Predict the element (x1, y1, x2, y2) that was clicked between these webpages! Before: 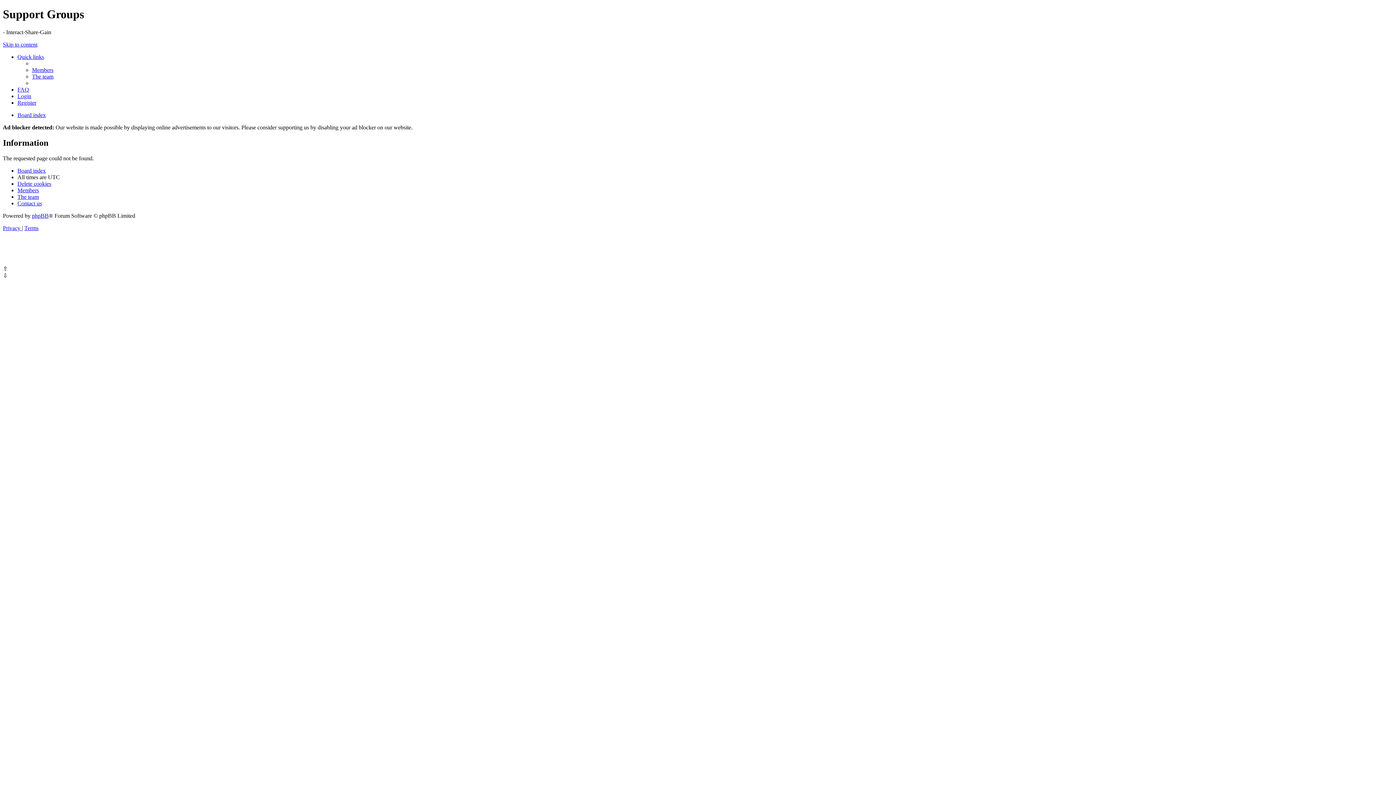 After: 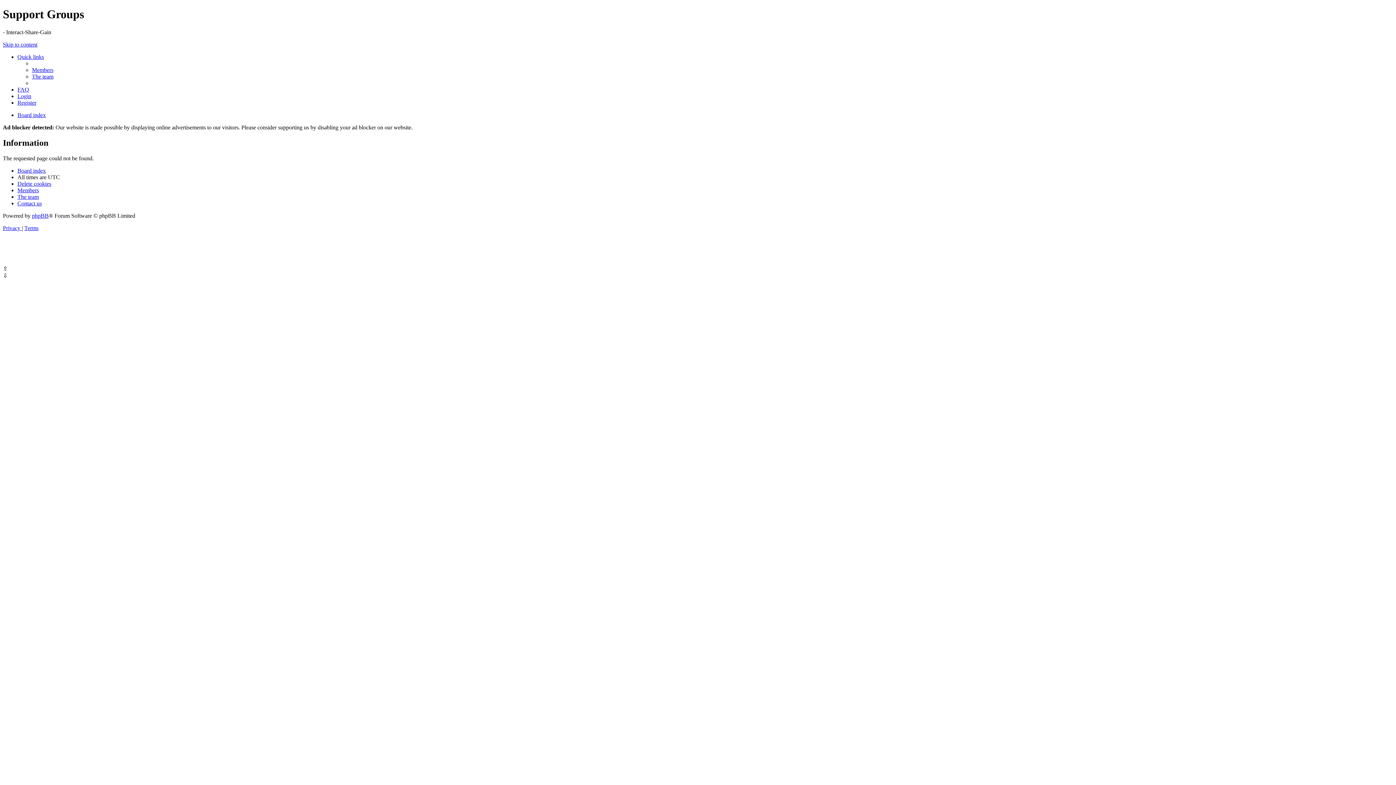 Action: bbox: (24, 224, 38, 231) label: Terms